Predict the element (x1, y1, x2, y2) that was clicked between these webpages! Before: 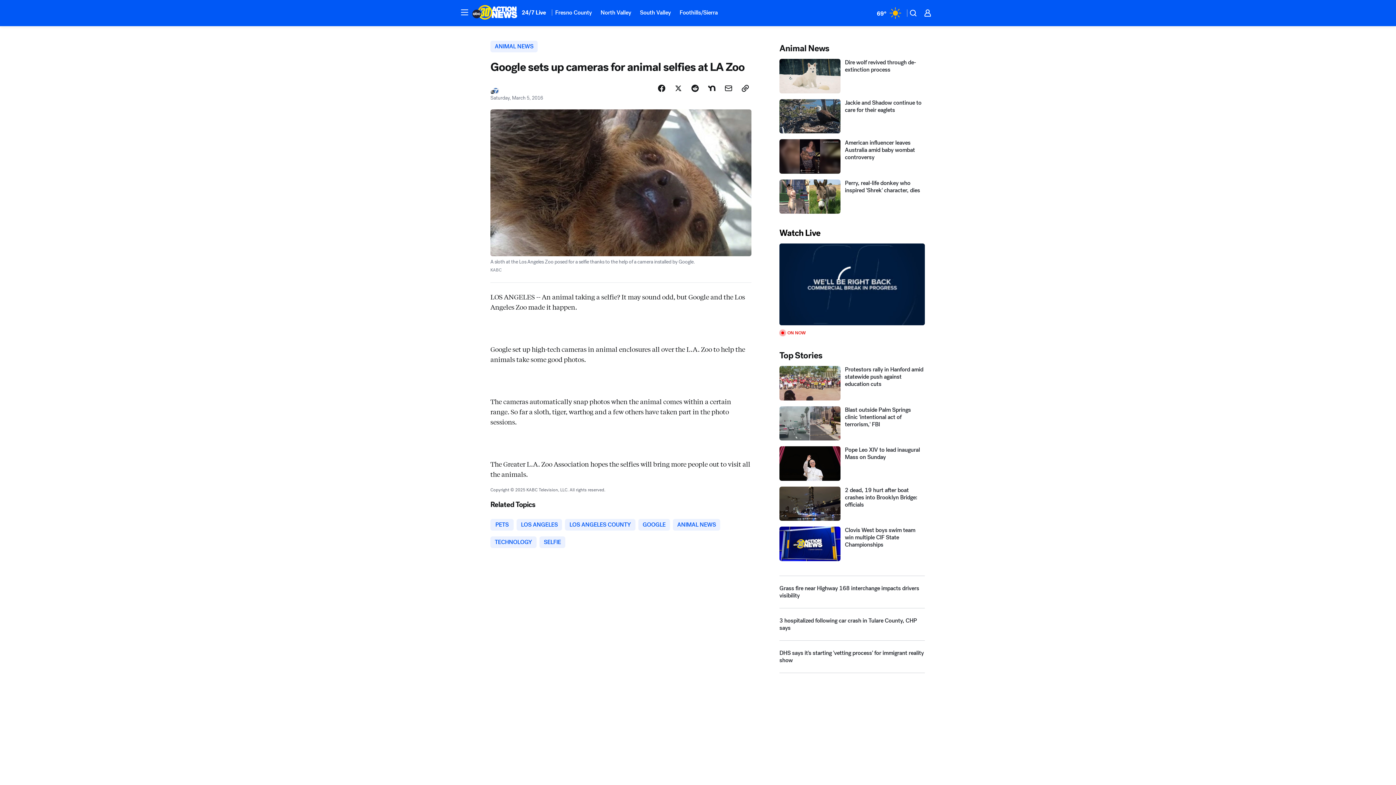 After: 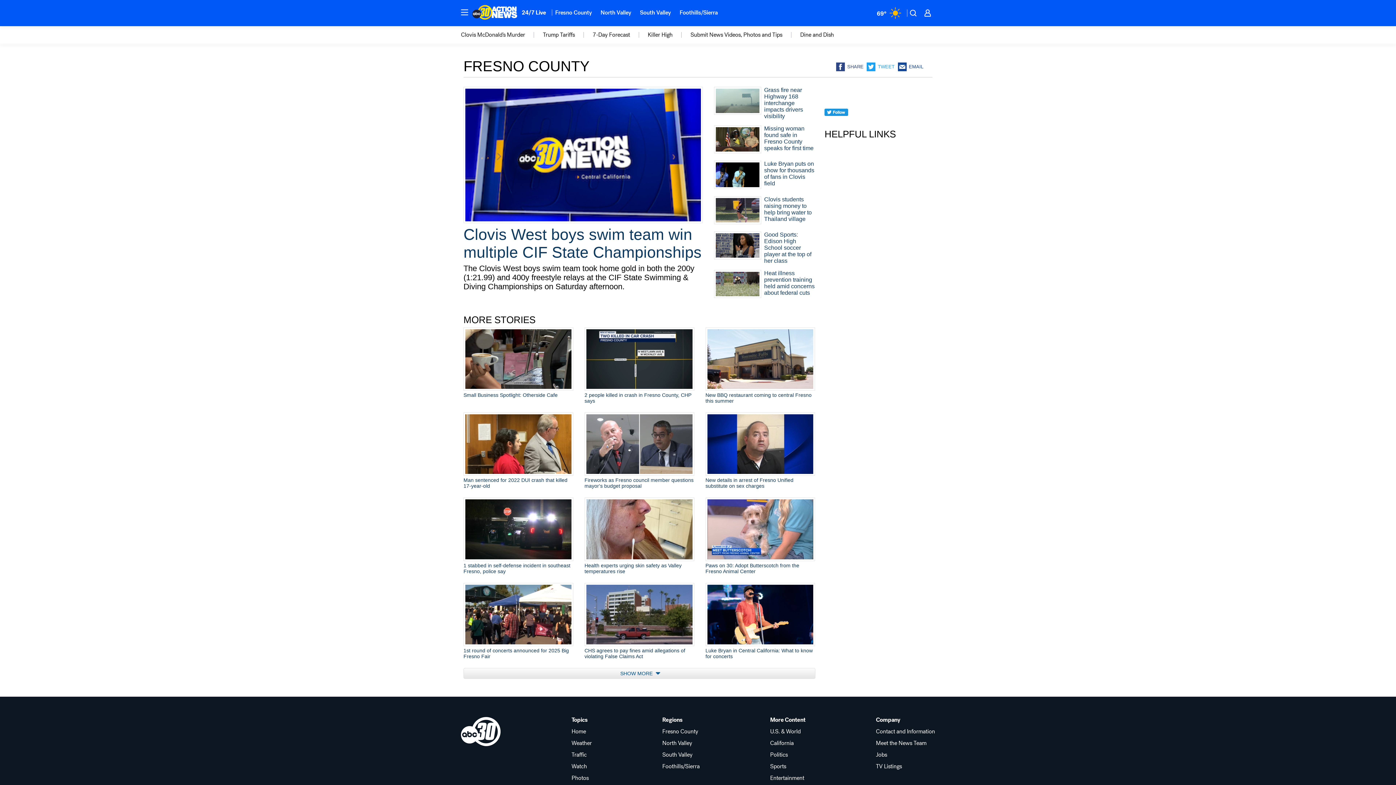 Action: label: Fresno County bbox: (550, 4, 596, 20)